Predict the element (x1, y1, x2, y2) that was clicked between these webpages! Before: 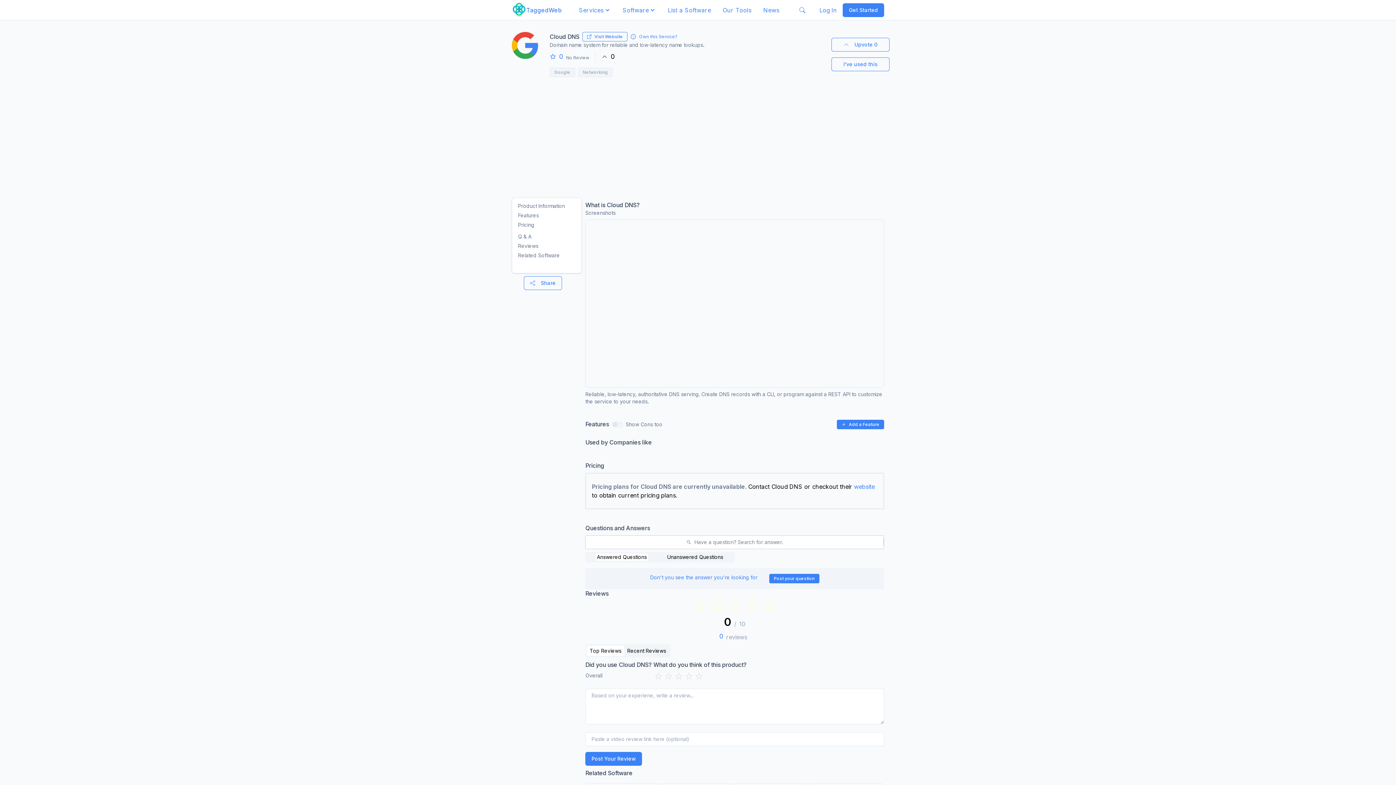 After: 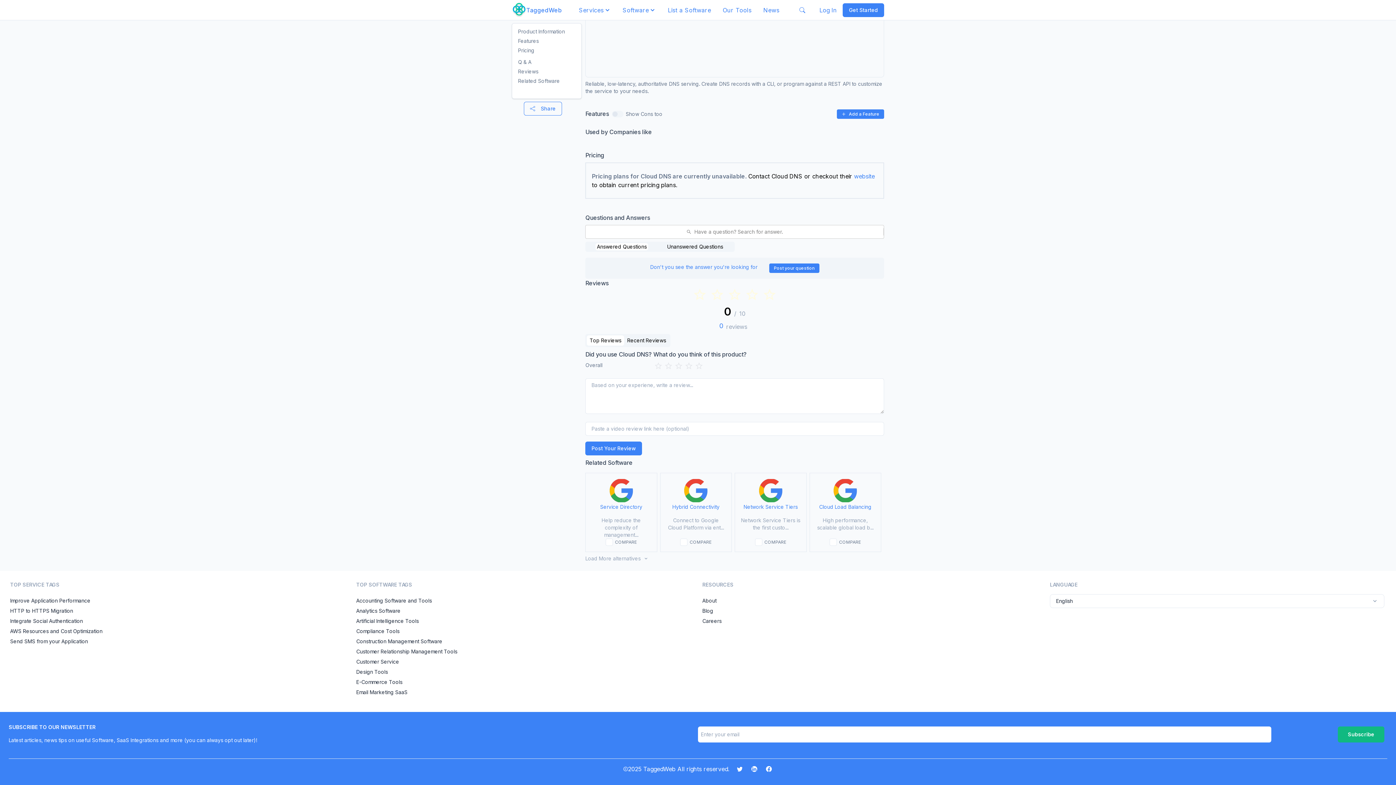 Action: bbox: (516, 211, 577, 220) label: Features